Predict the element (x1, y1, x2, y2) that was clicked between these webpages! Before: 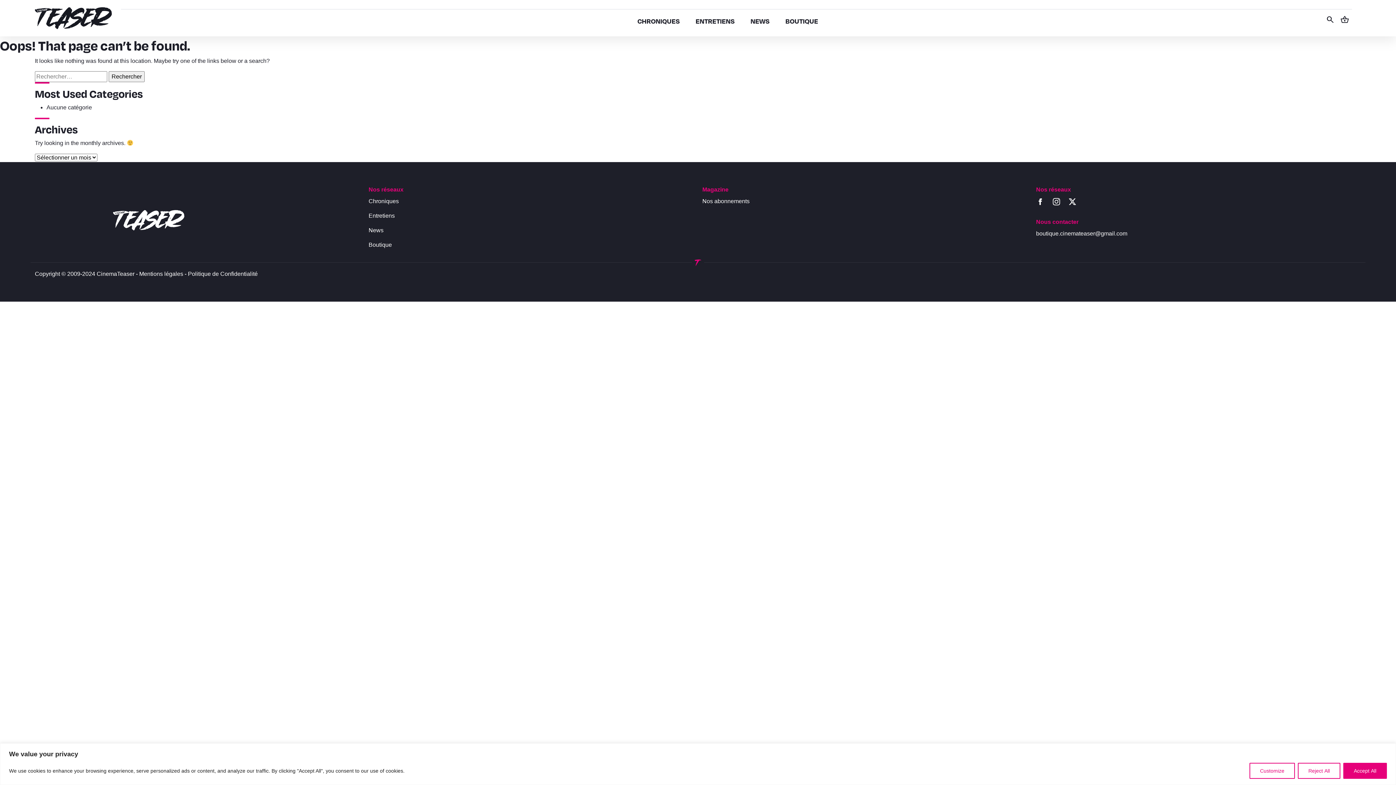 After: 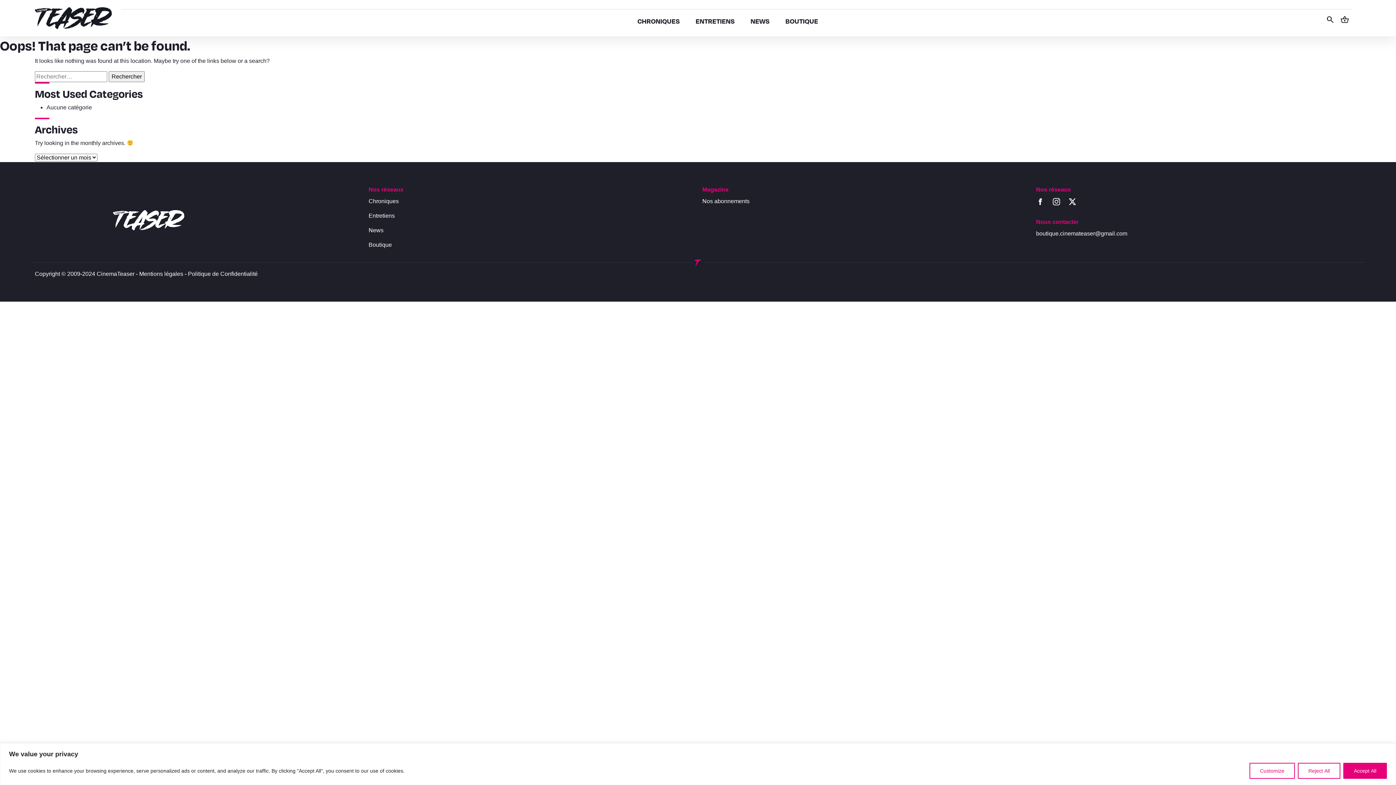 Action: label: boutique.cinemateaser@gmail.com bbox: (1036, 230, 1127, 236)